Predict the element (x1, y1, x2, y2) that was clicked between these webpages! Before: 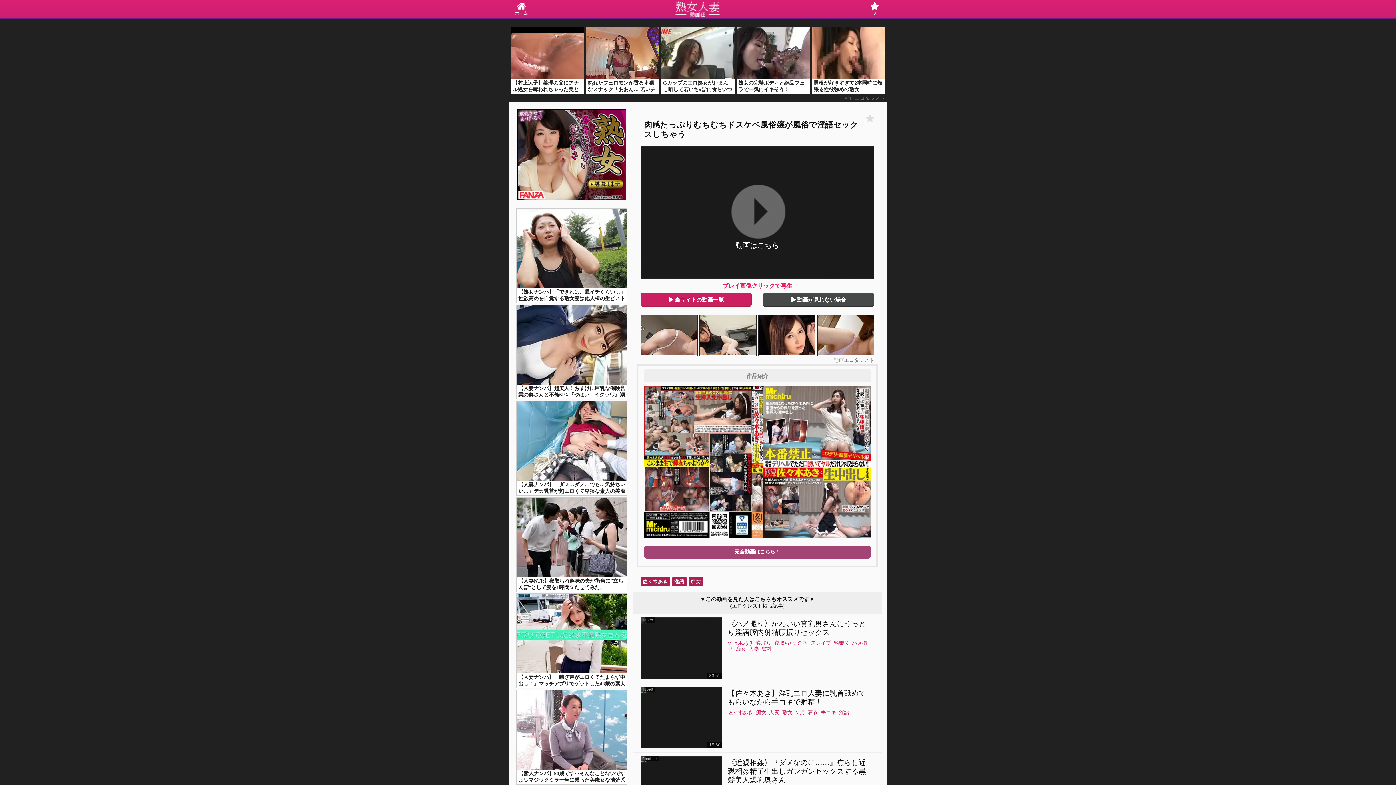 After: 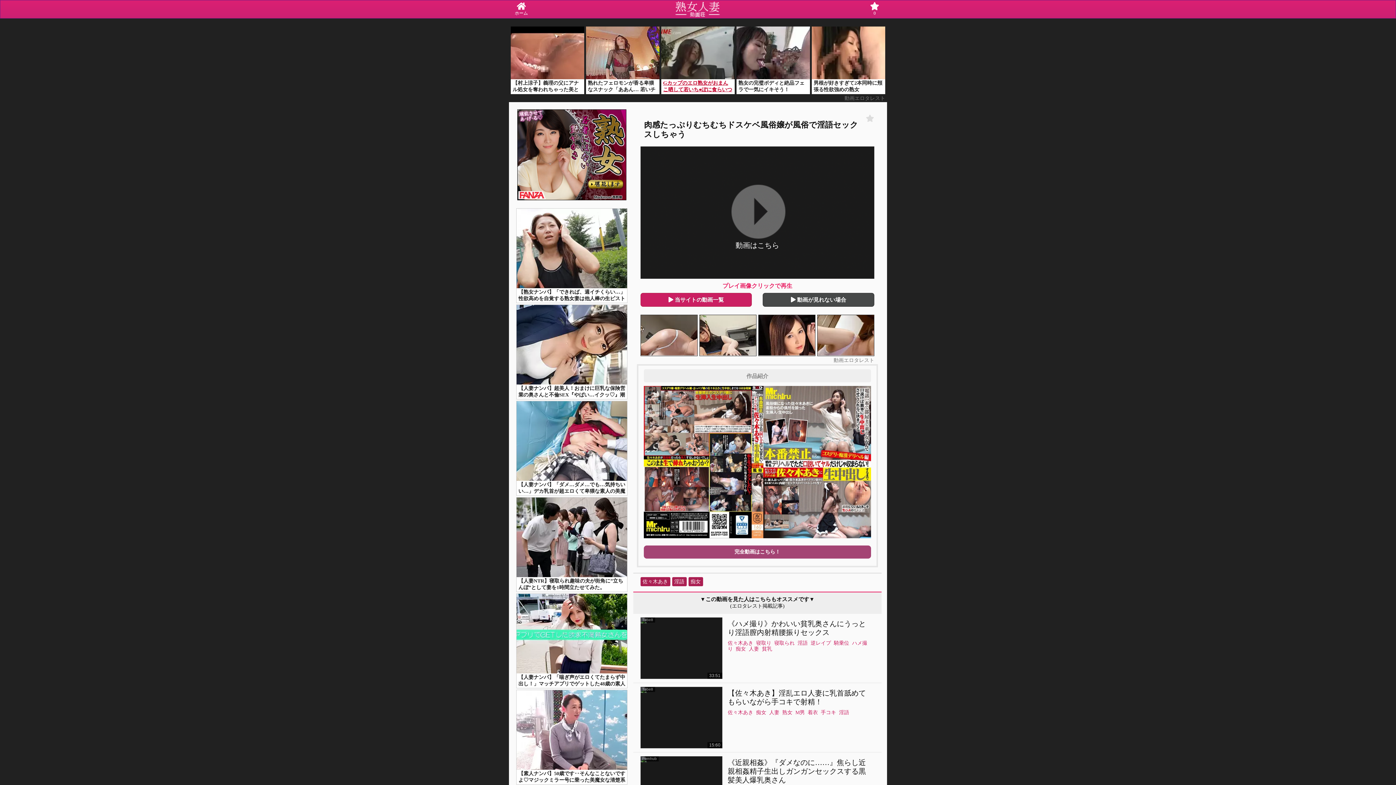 Action: bbox: (661, 26, 734, 94) label: Gカップのエロ熟女がおまんこ晒して若いち●ぽに食らいつく